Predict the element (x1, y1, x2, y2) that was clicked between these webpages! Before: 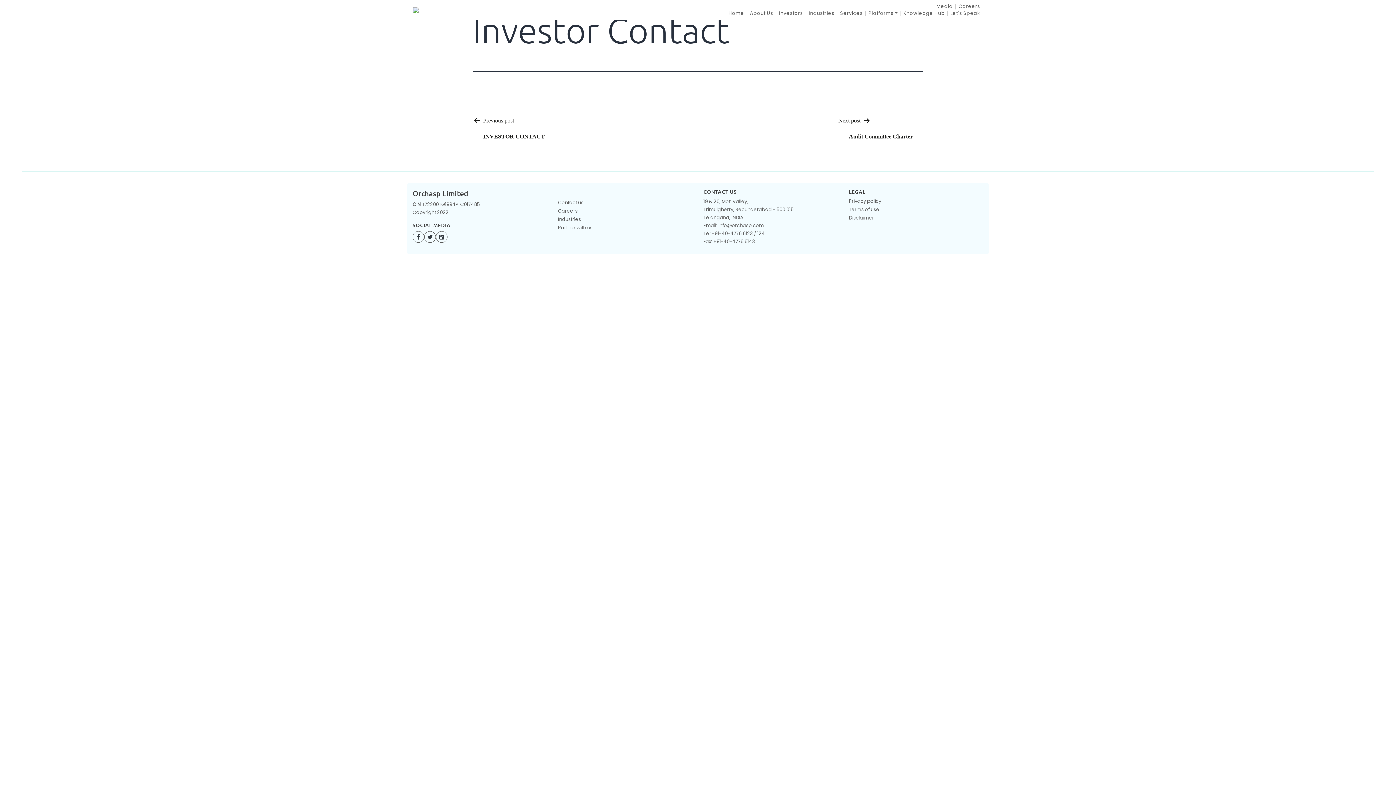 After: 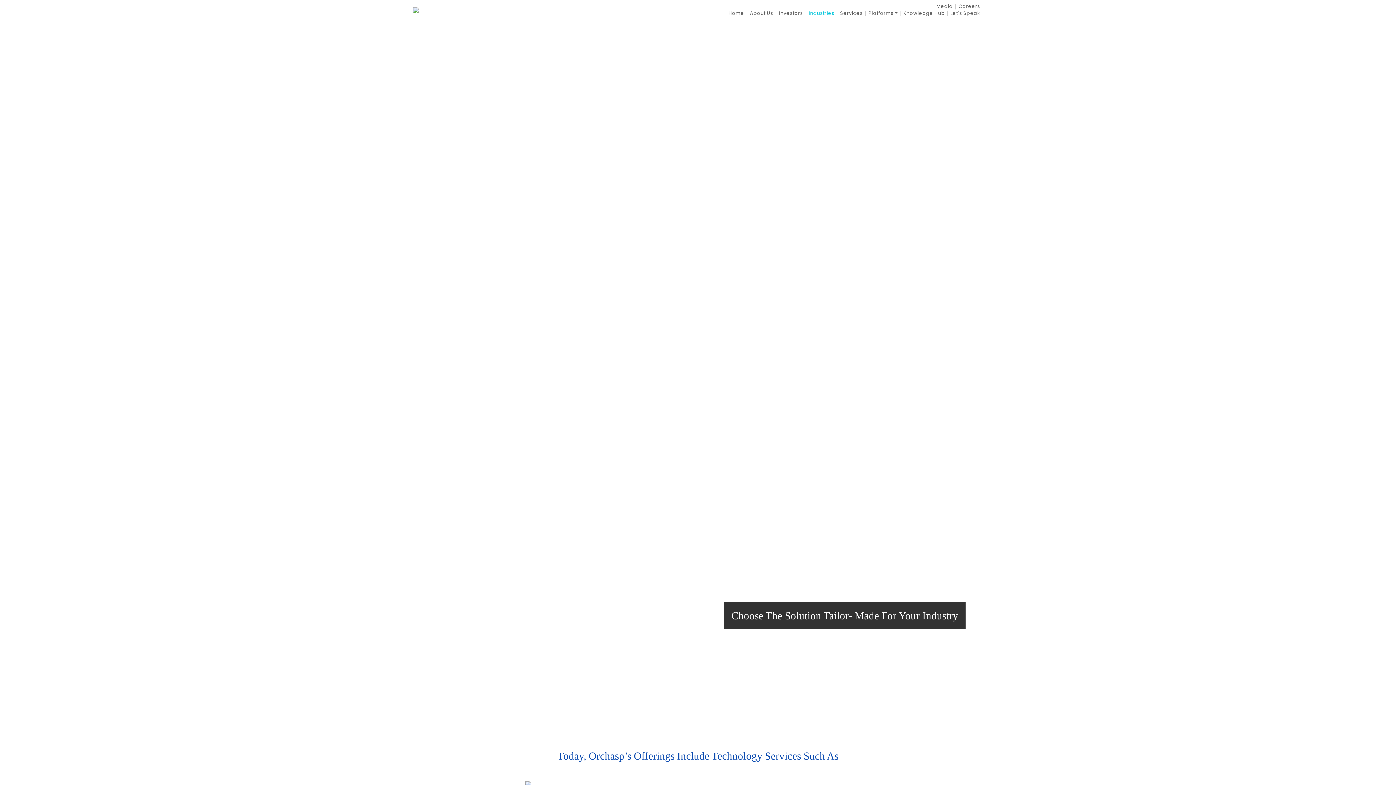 Action: label: Industries bbox: (558, 216, 692, 223)